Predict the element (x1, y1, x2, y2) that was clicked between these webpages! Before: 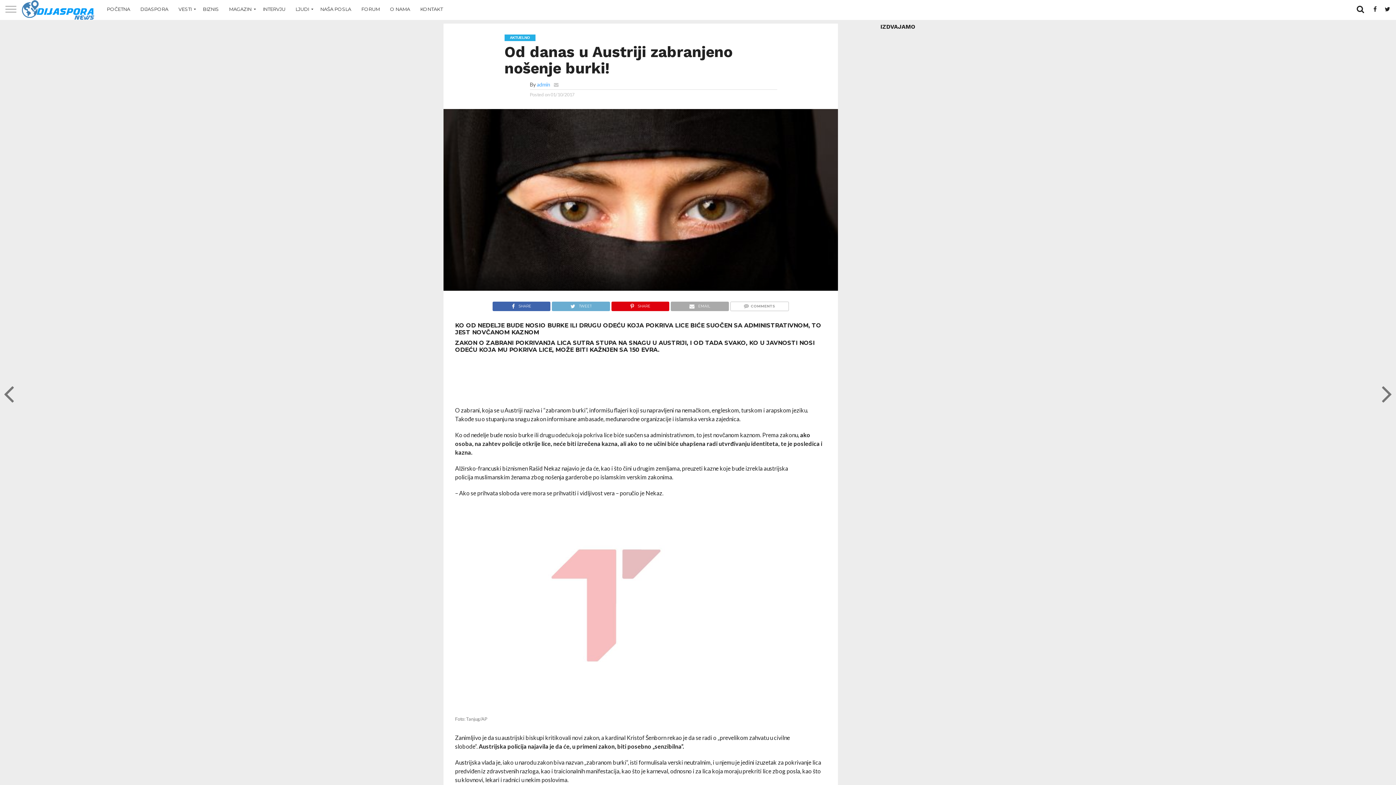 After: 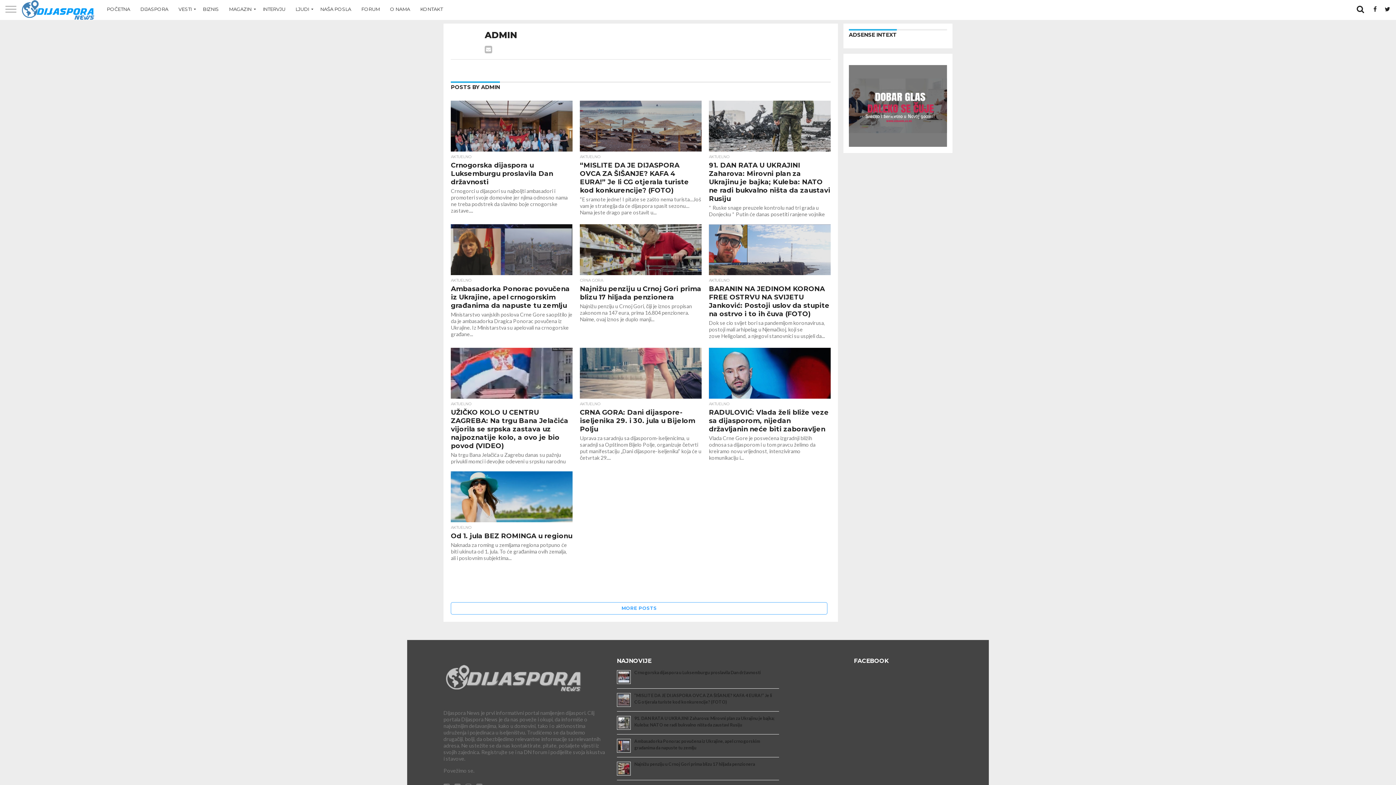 Action: bbox: (536, 81, 550, 87) label: admin